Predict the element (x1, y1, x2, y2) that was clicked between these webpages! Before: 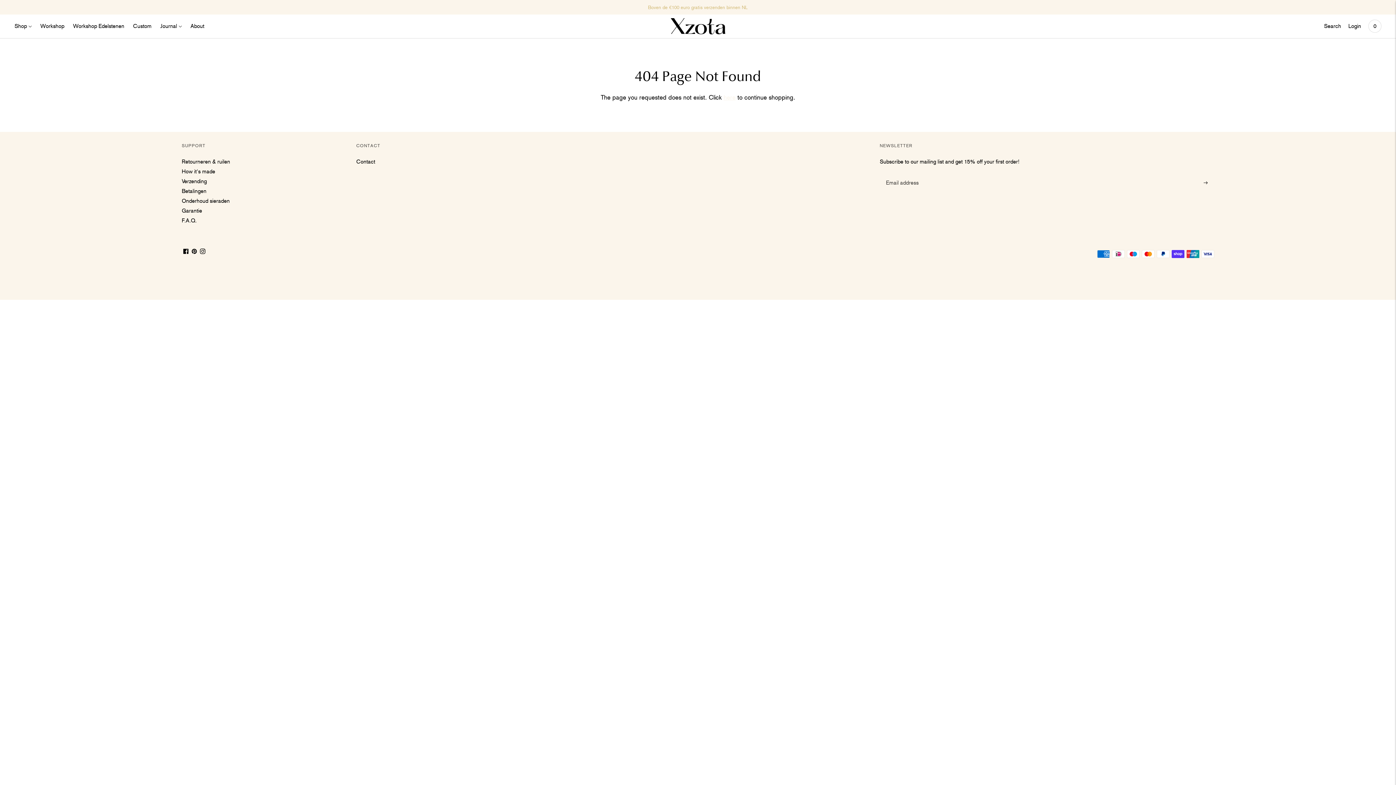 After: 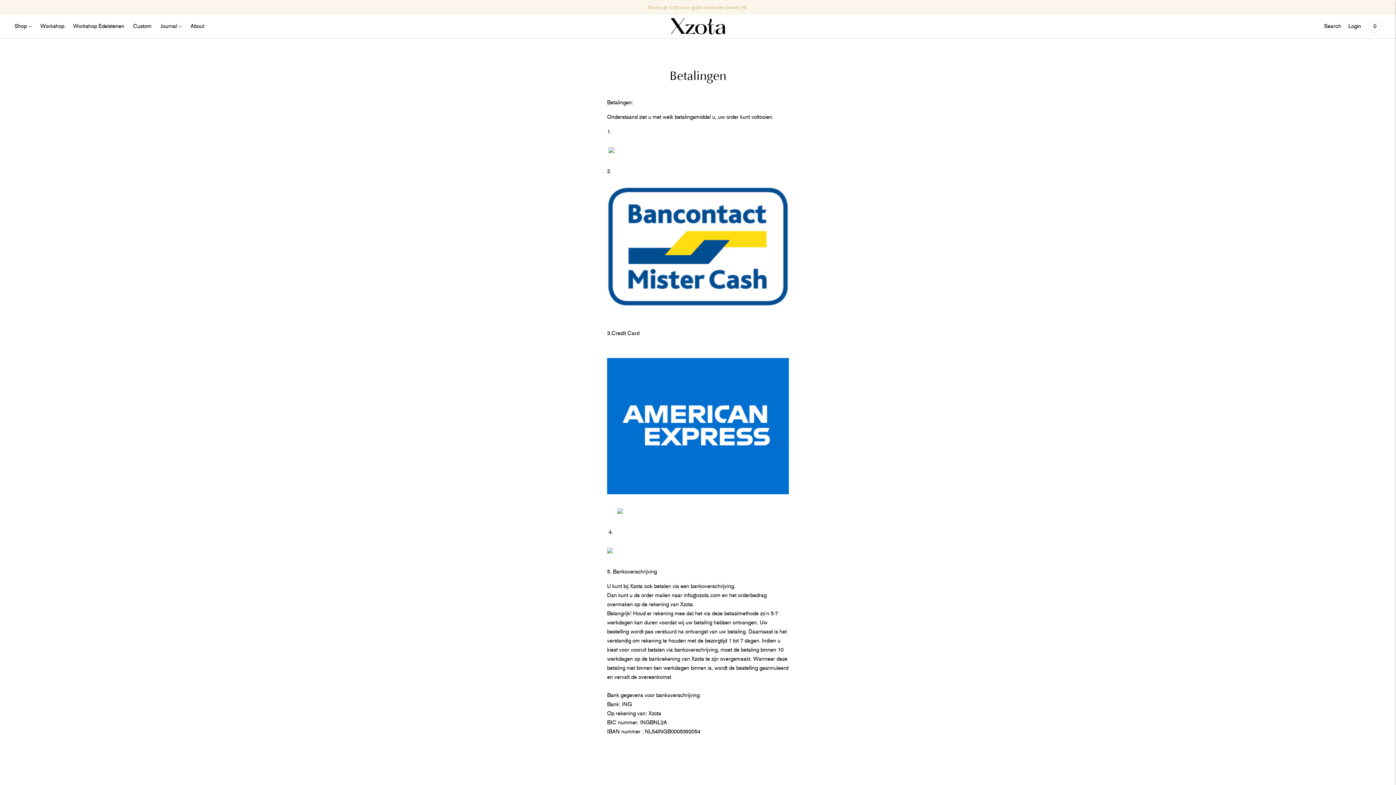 Action: bbox: (181, 187, 206, 194) label: Betalingen